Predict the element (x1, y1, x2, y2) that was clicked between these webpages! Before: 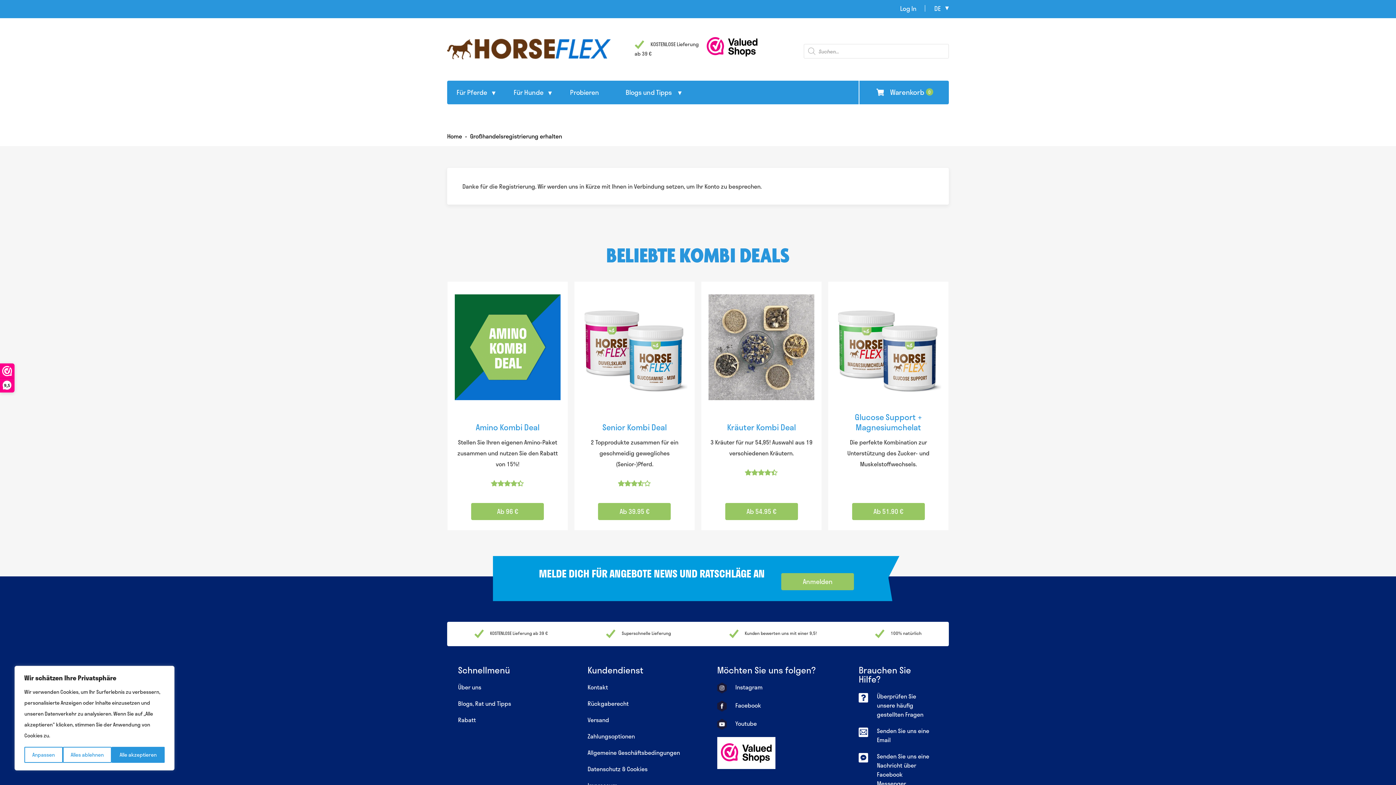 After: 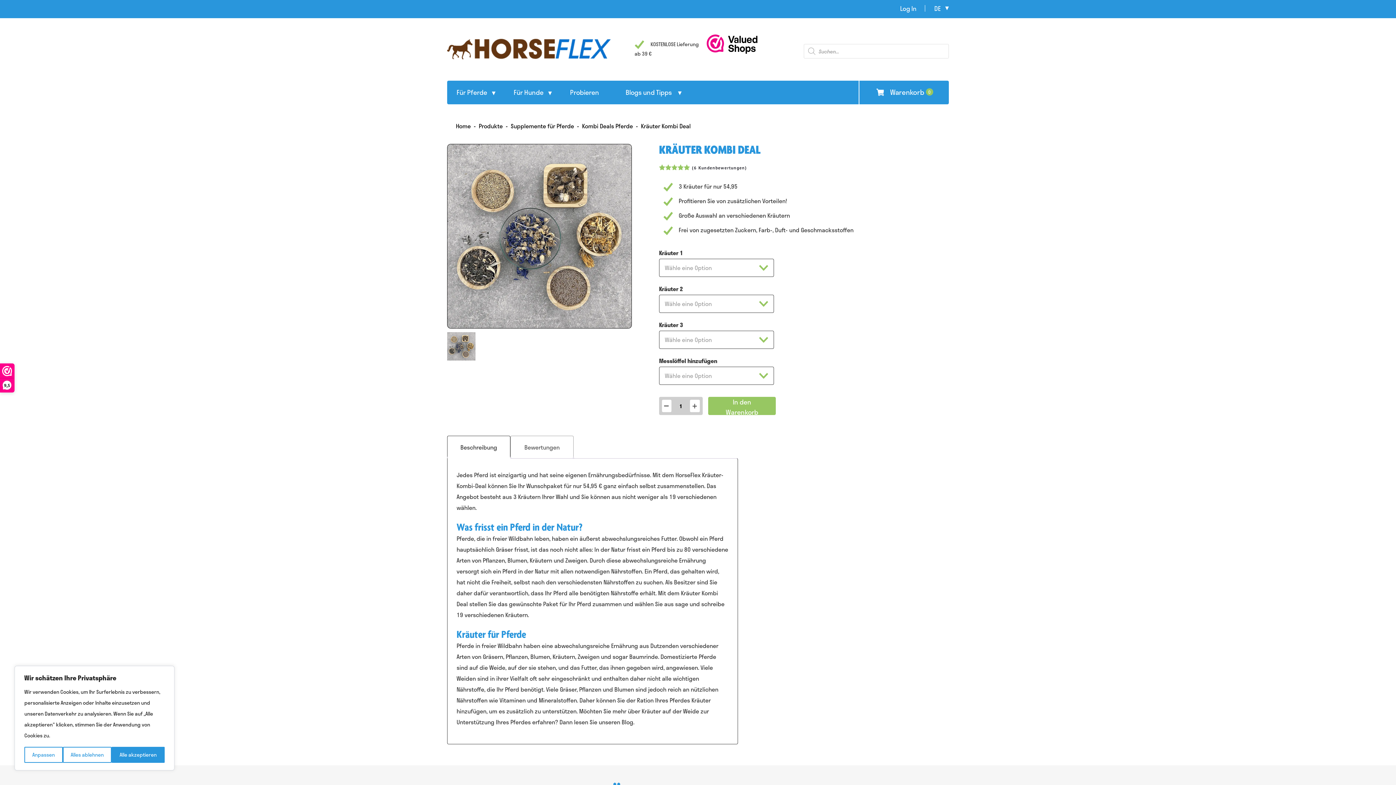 Action: label: Wähle Optionen für „Kräuter Kombi Deal“ bbox: (725, 503, 798, 520)